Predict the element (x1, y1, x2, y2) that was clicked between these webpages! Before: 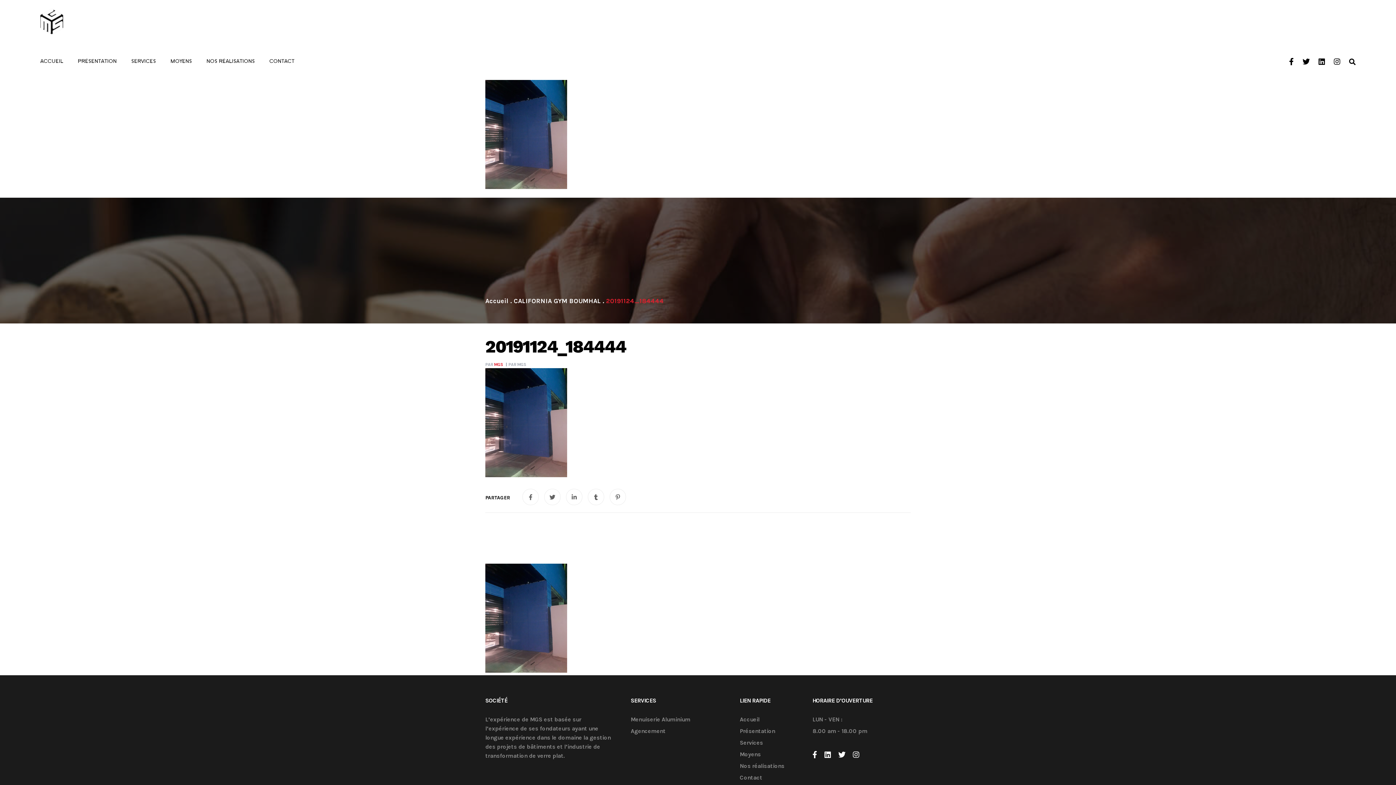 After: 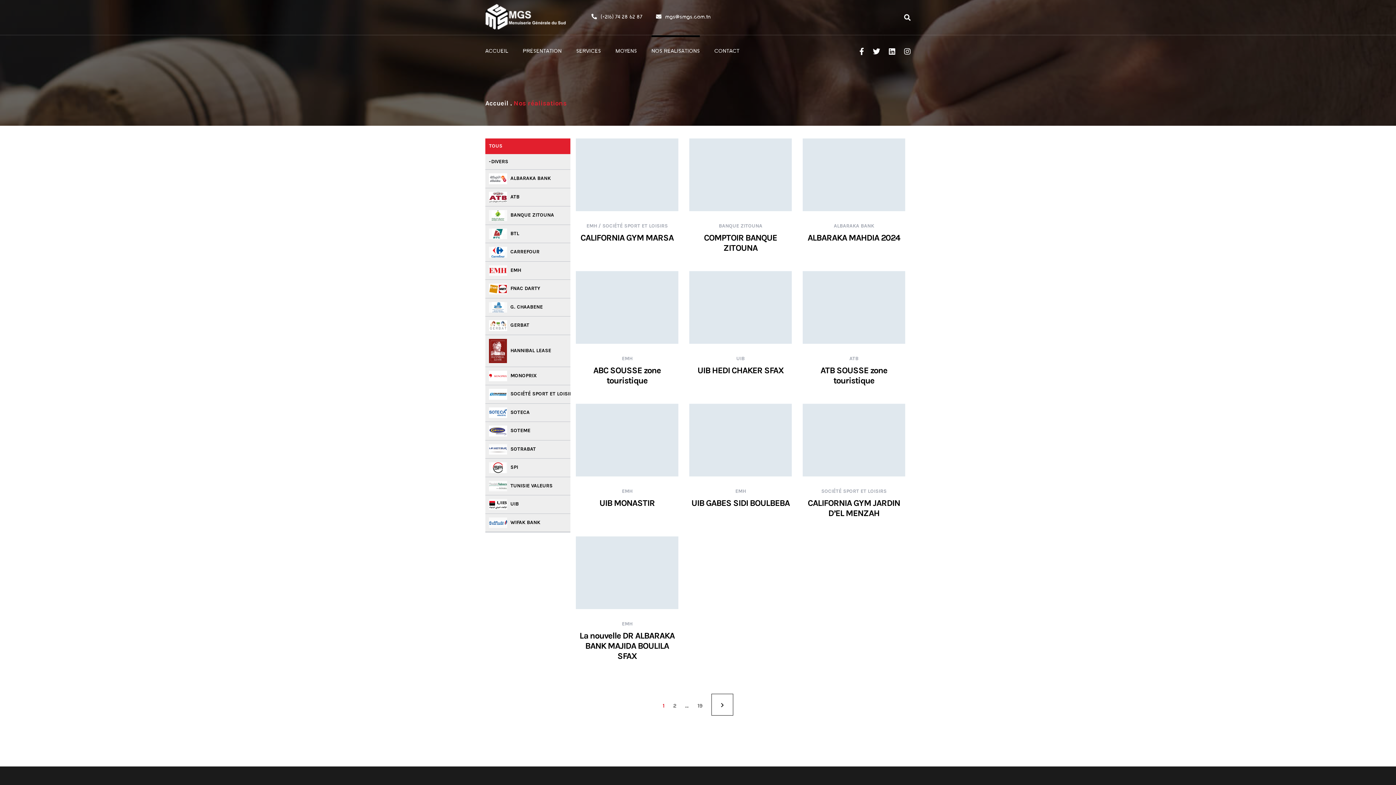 Action: label: NOS RÉALISATIONS bbox: (206, 43, 254, 80)